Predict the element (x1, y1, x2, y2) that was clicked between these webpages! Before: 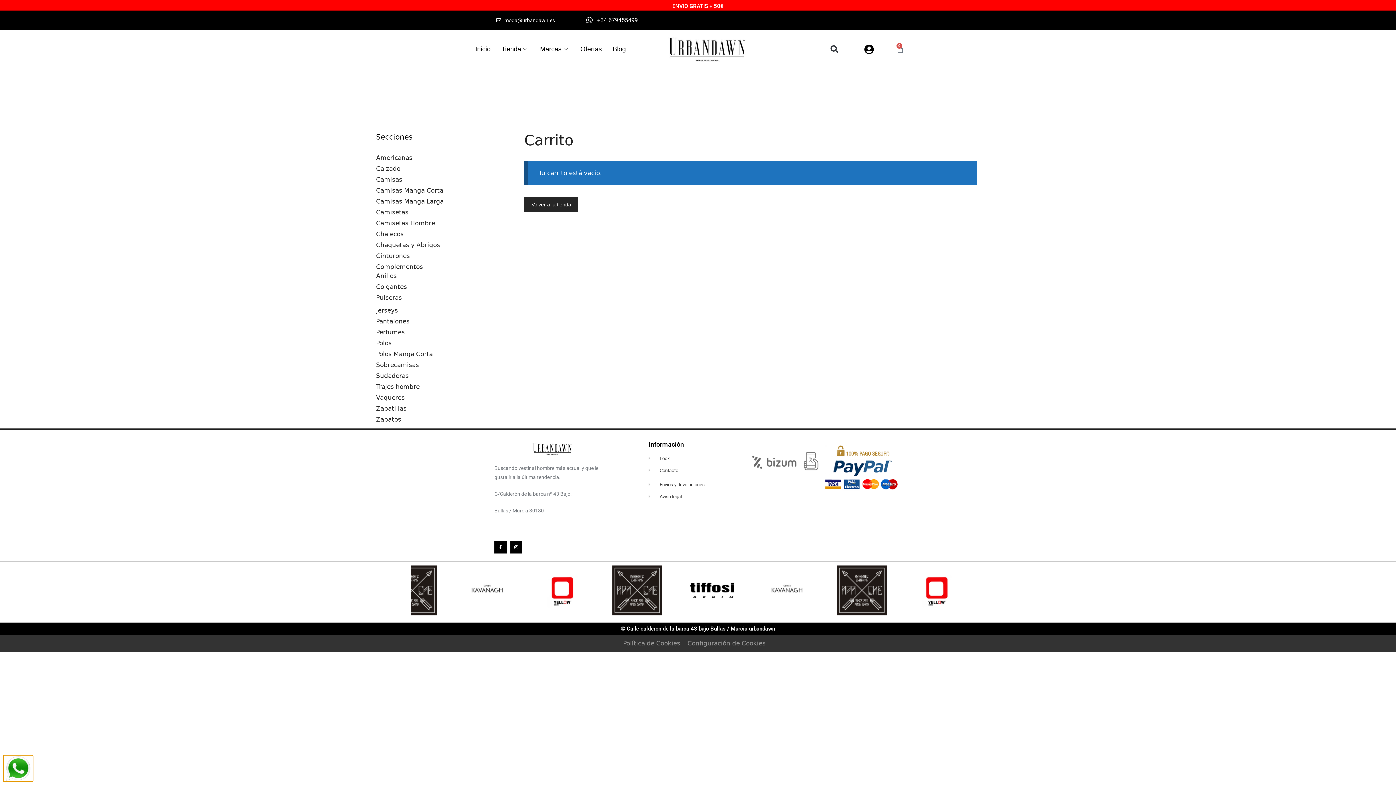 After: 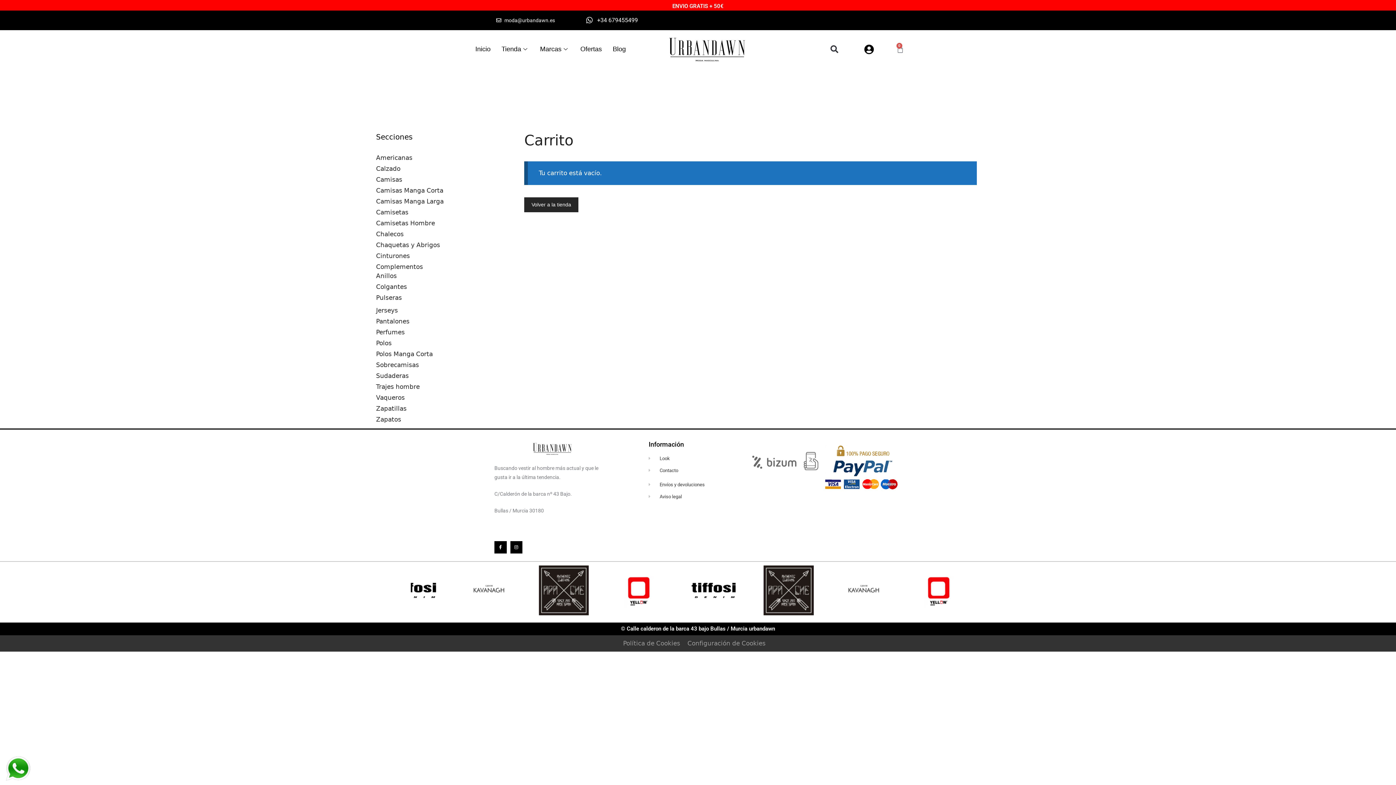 Action: bbox: (586, 16, 638, 24) label: +34 679455499